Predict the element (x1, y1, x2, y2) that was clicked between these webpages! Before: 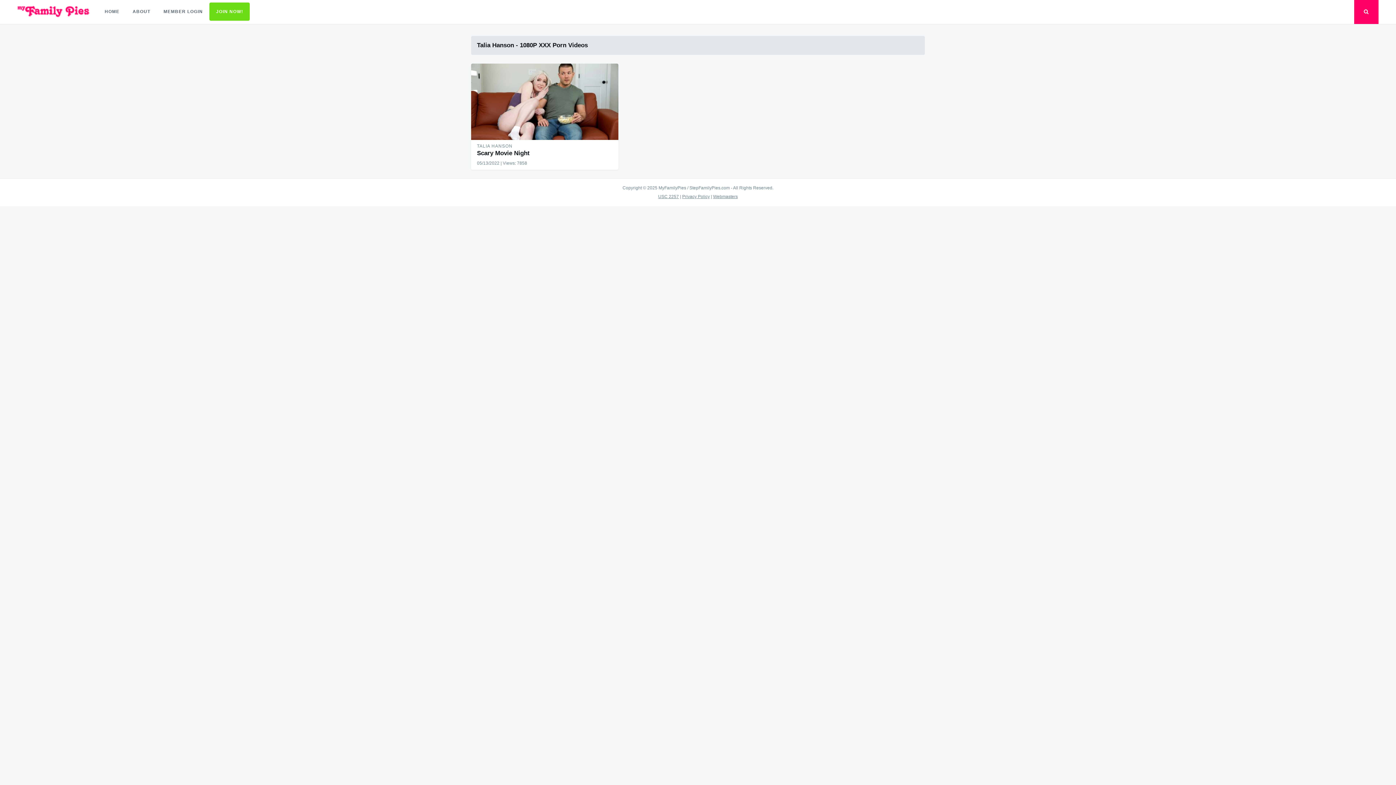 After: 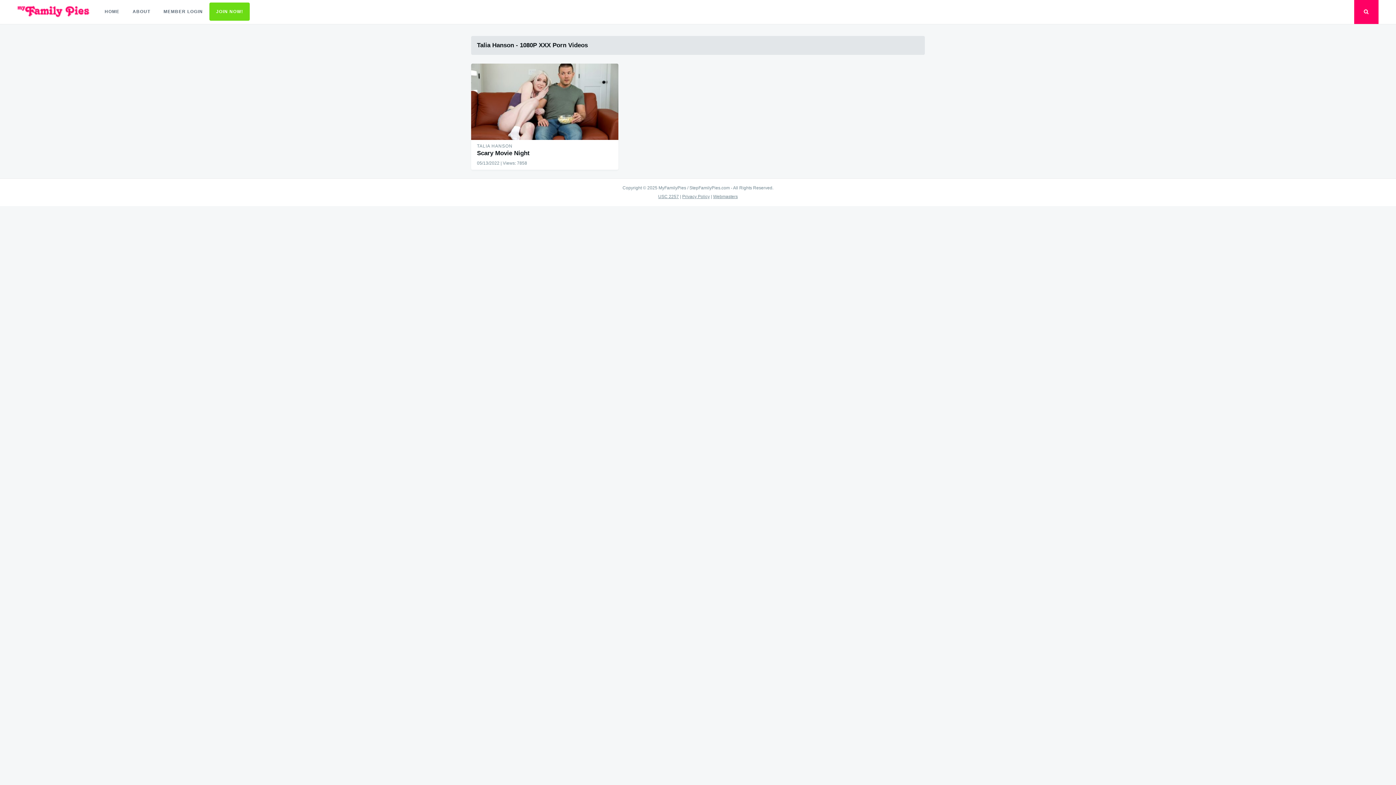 Action: bbox: (477, 142, 512, 149) label: TALIA HANSON